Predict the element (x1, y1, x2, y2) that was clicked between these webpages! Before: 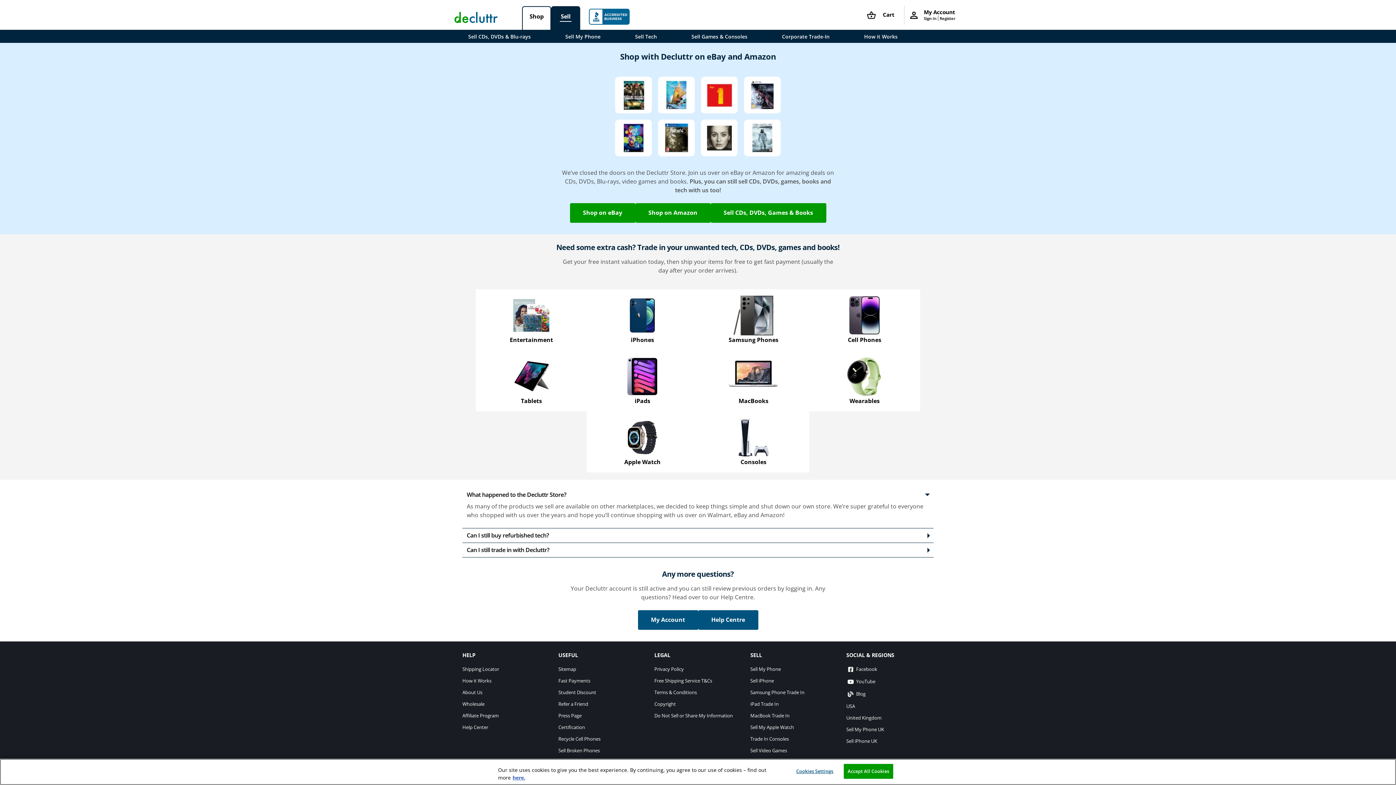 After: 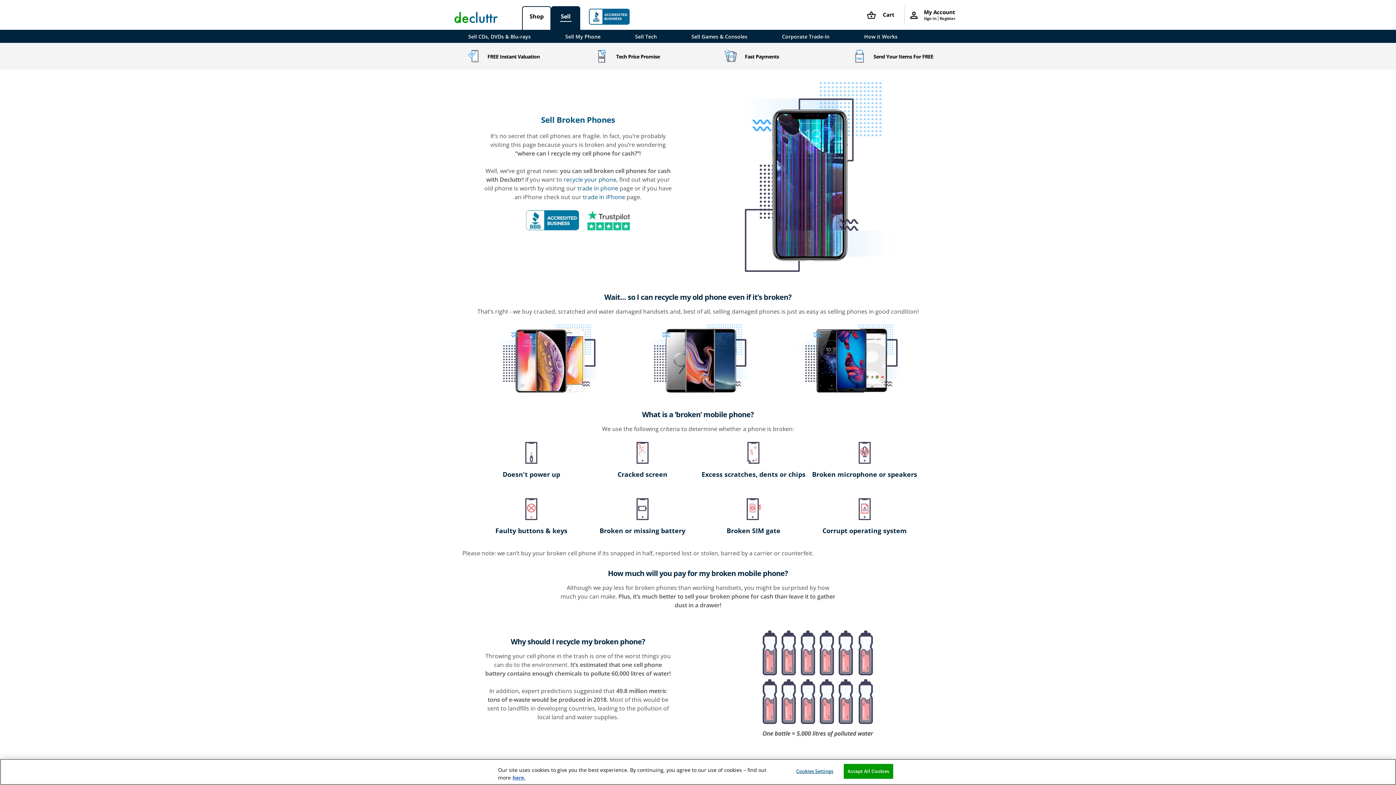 Action: bbox: (558, 747, 600, 754) label: Sell Broken Phones